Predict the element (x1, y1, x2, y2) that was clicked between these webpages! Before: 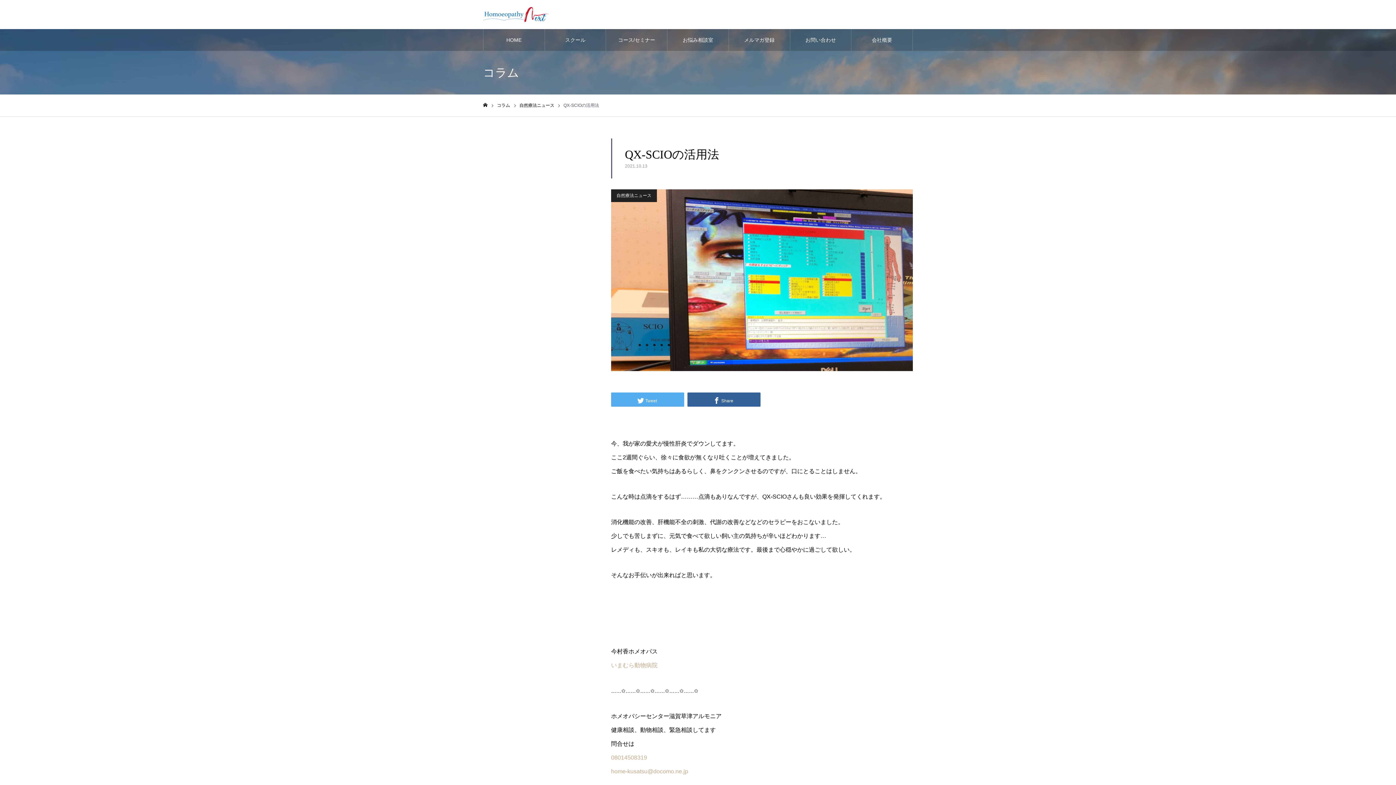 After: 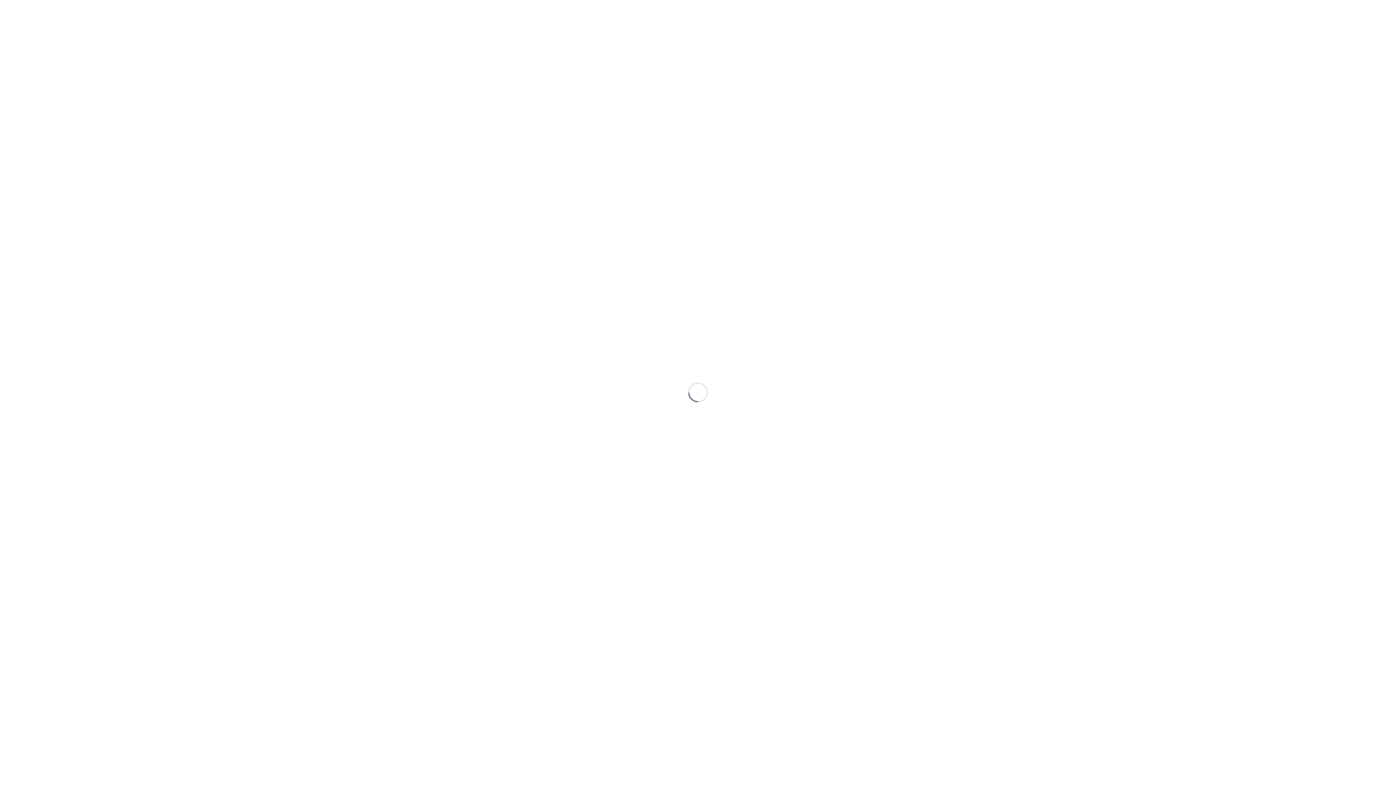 Action: bbox: (483, 29, 544, 50) label: HOME